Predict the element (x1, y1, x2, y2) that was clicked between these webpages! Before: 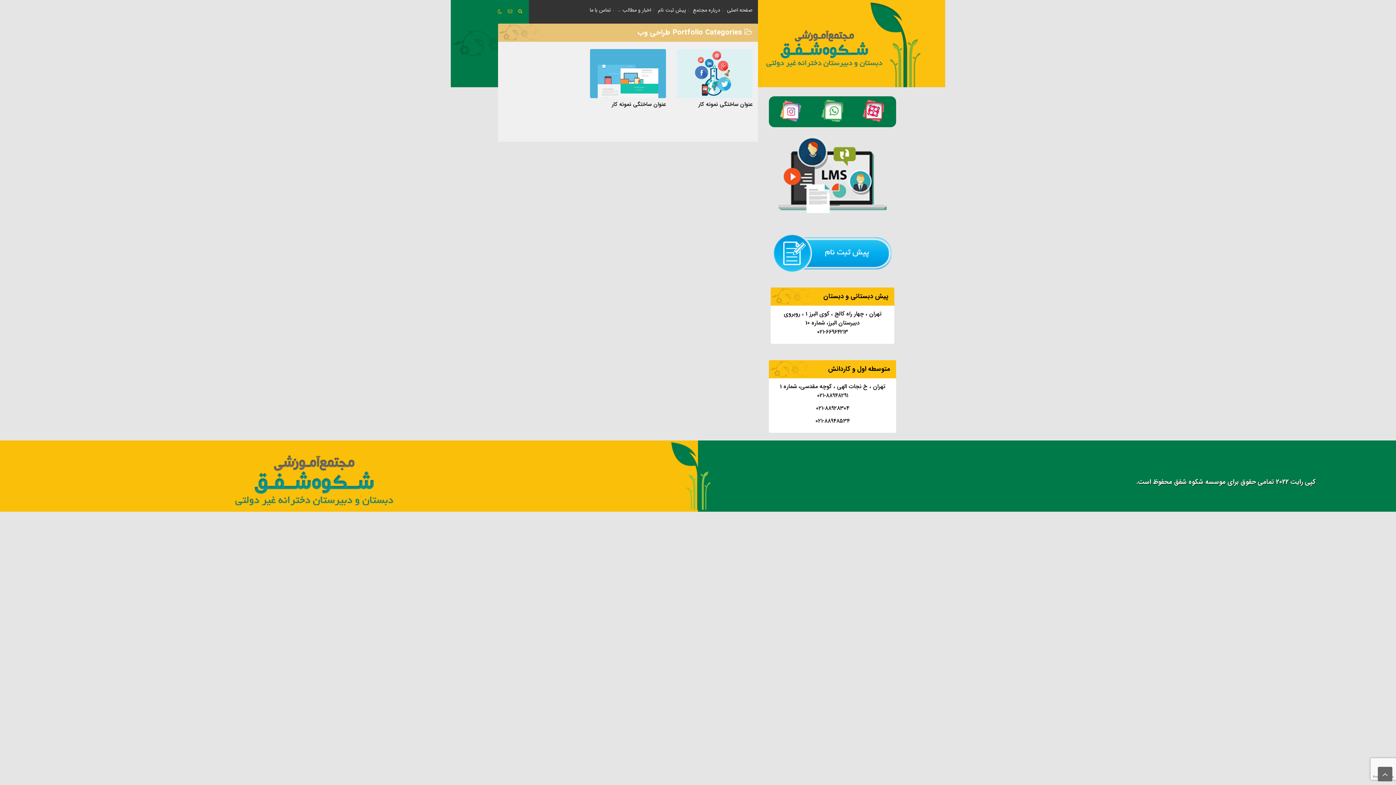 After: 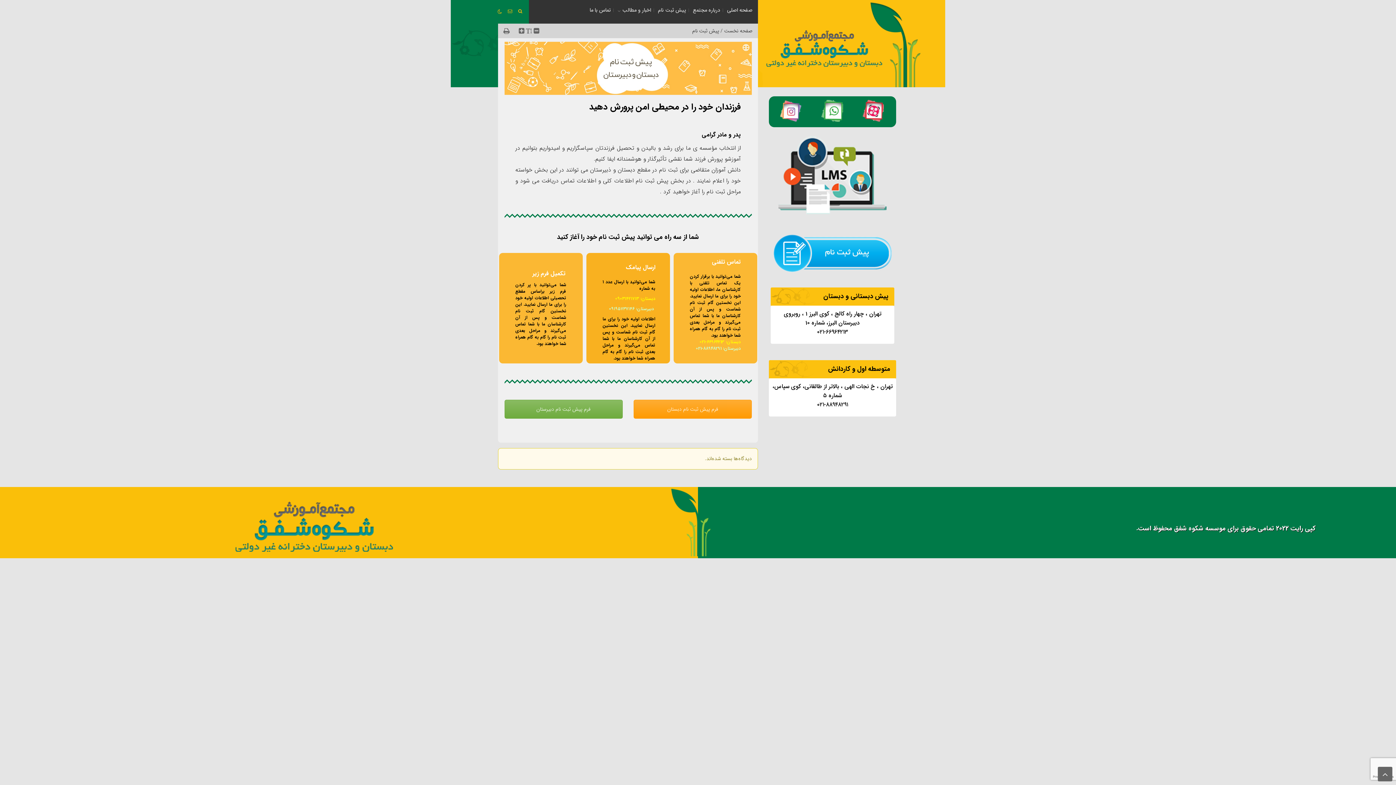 Action: bbox: (658, 6, 686, 14) label: پیش ثبت نام